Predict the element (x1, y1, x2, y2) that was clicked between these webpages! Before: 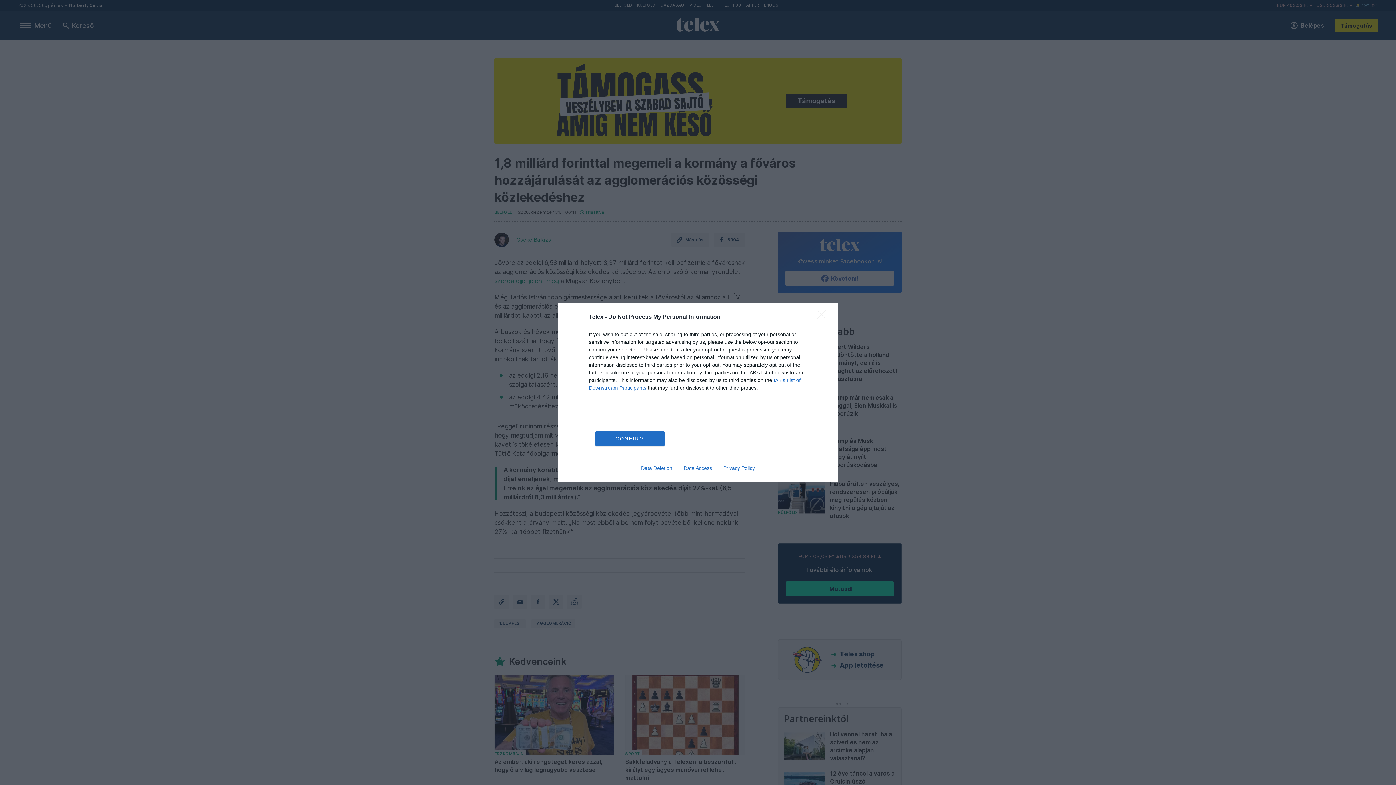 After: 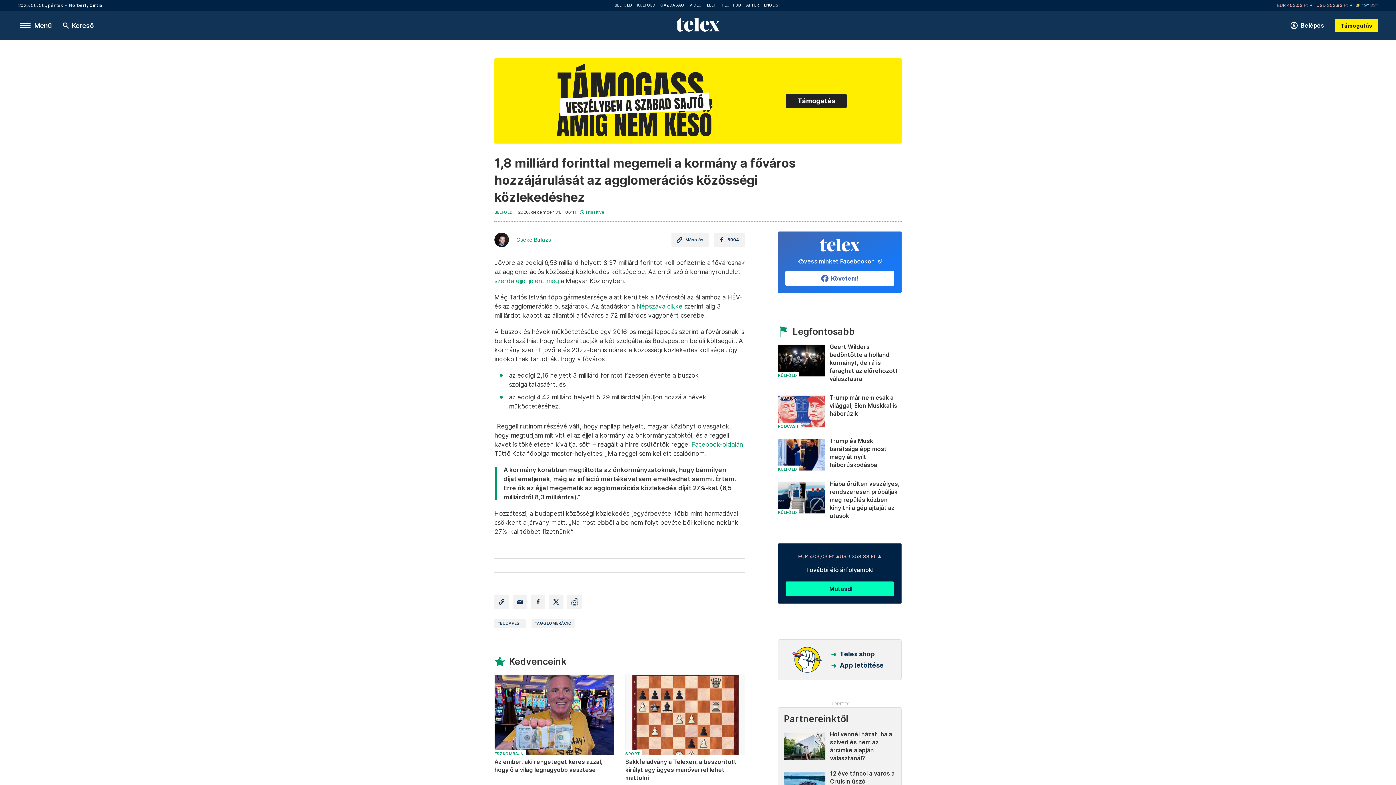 Action: bbox: (595, 431, 664, 446) label: CONFIRM